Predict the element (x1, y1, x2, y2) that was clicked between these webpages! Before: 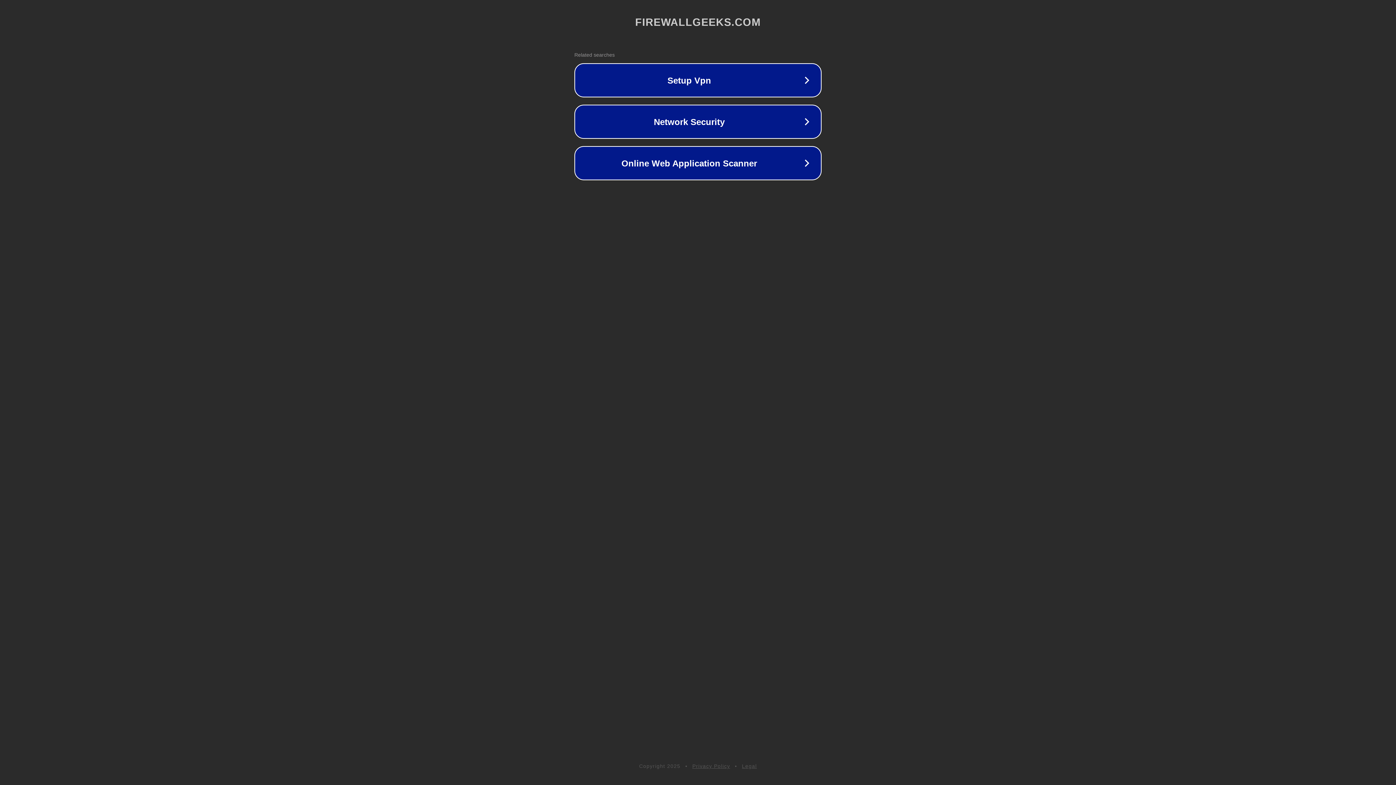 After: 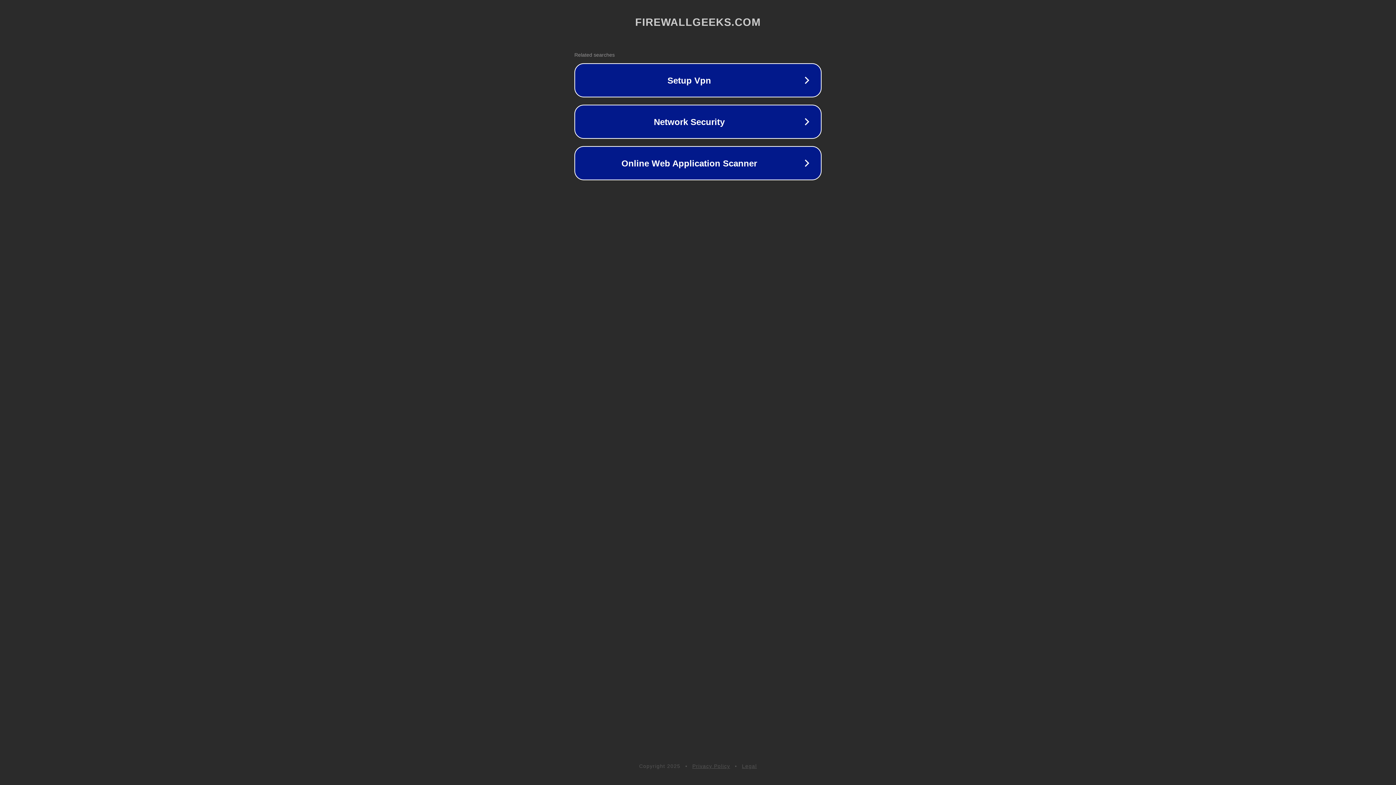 Action: label: Privacy Policy bbox: (692, 763, 730, 769)